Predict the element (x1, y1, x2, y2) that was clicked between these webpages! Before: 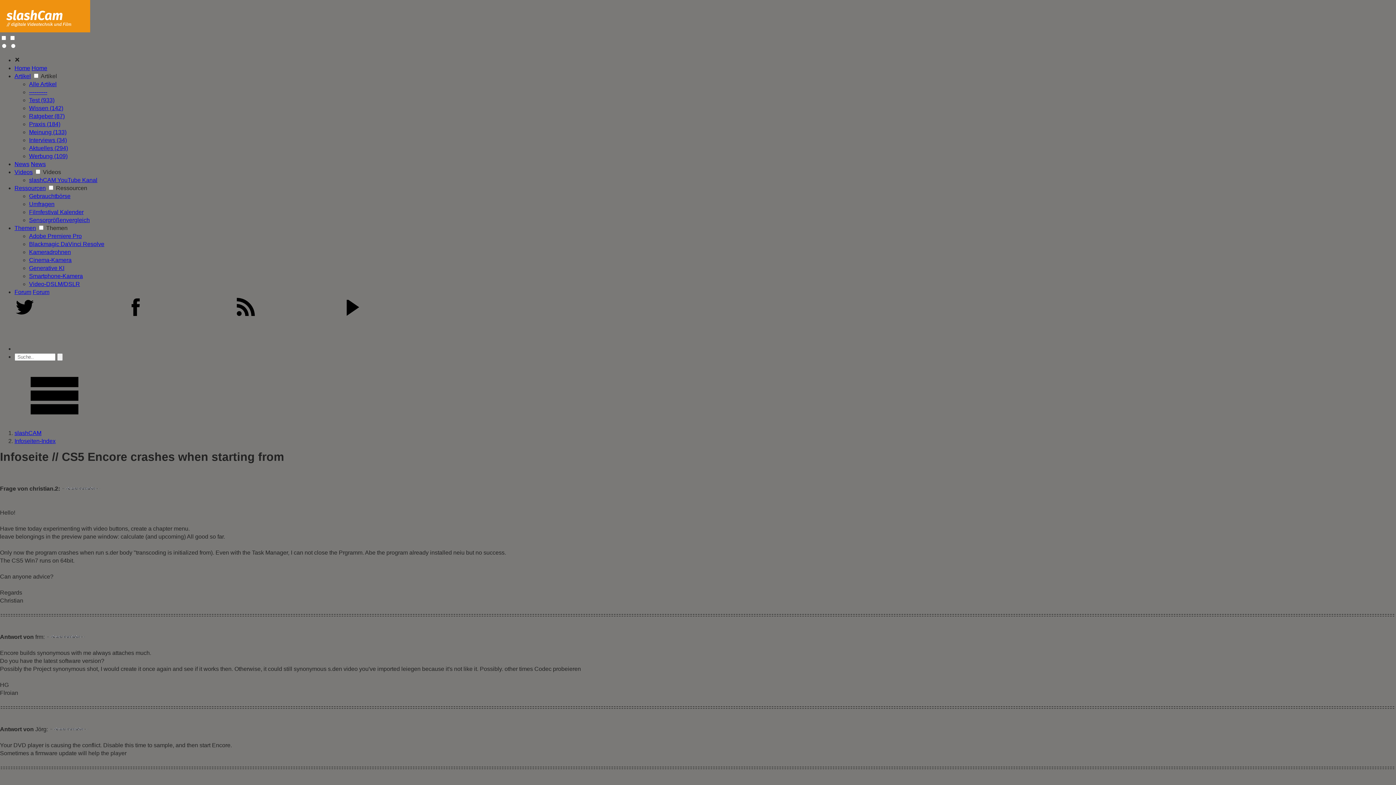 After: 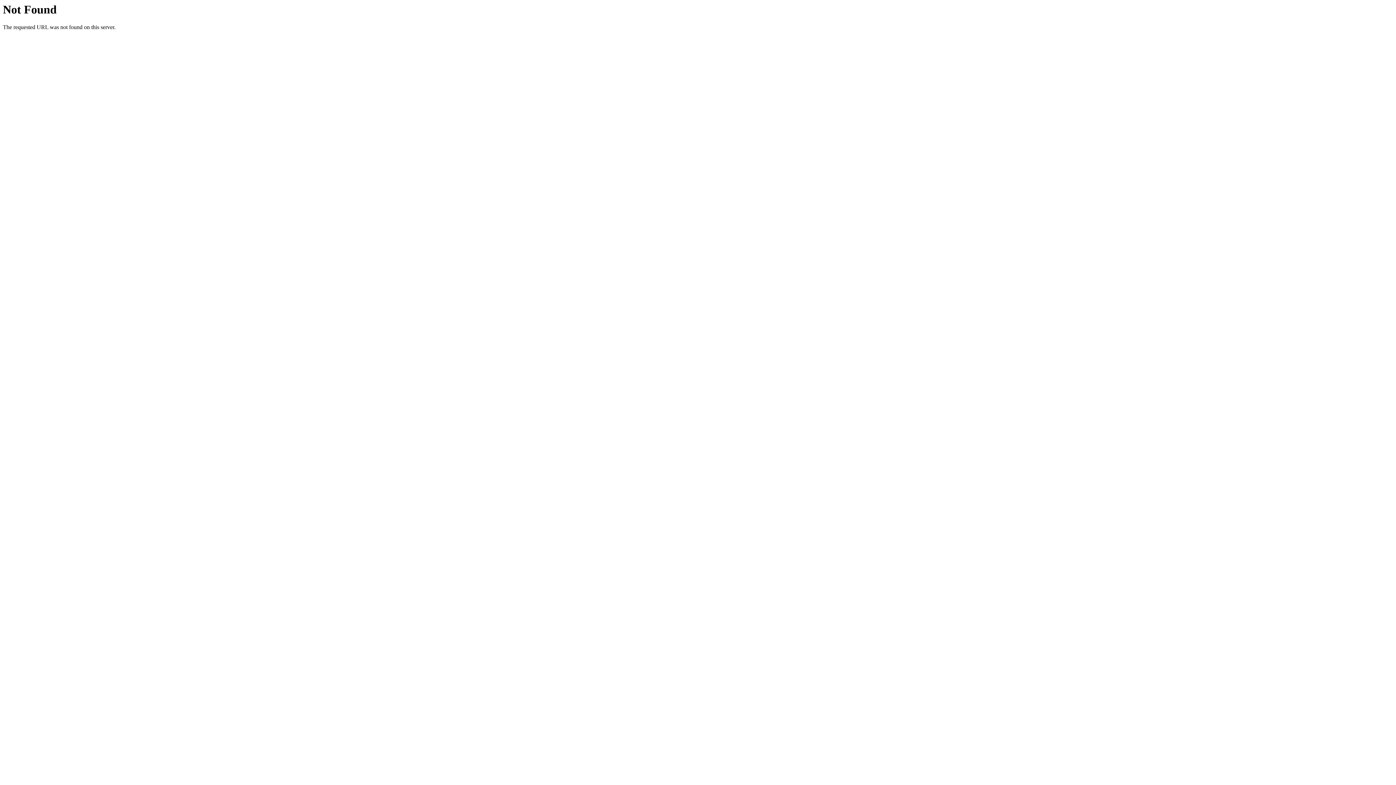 Action: label: Blackmagic DaVinci Resolve bbox: (29, 241, 104, 247)